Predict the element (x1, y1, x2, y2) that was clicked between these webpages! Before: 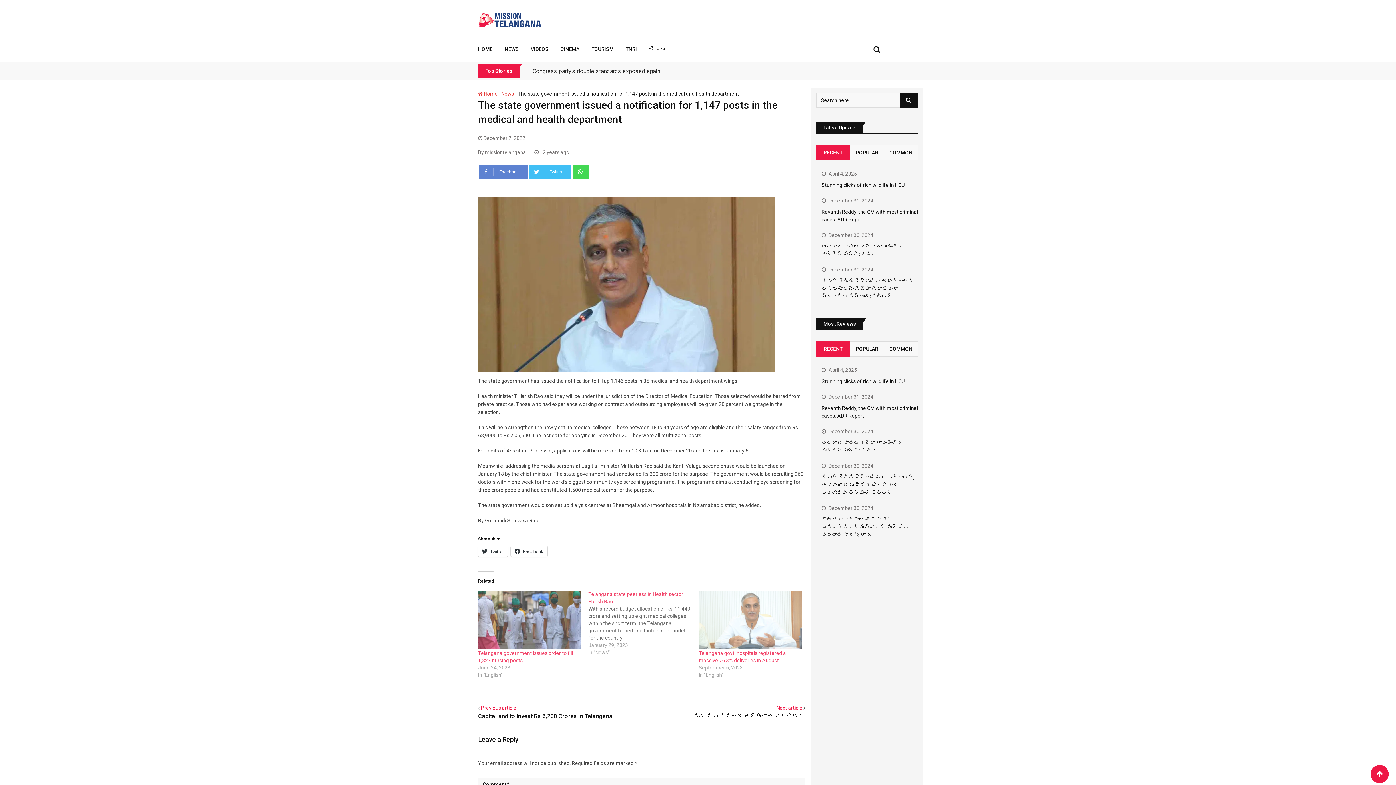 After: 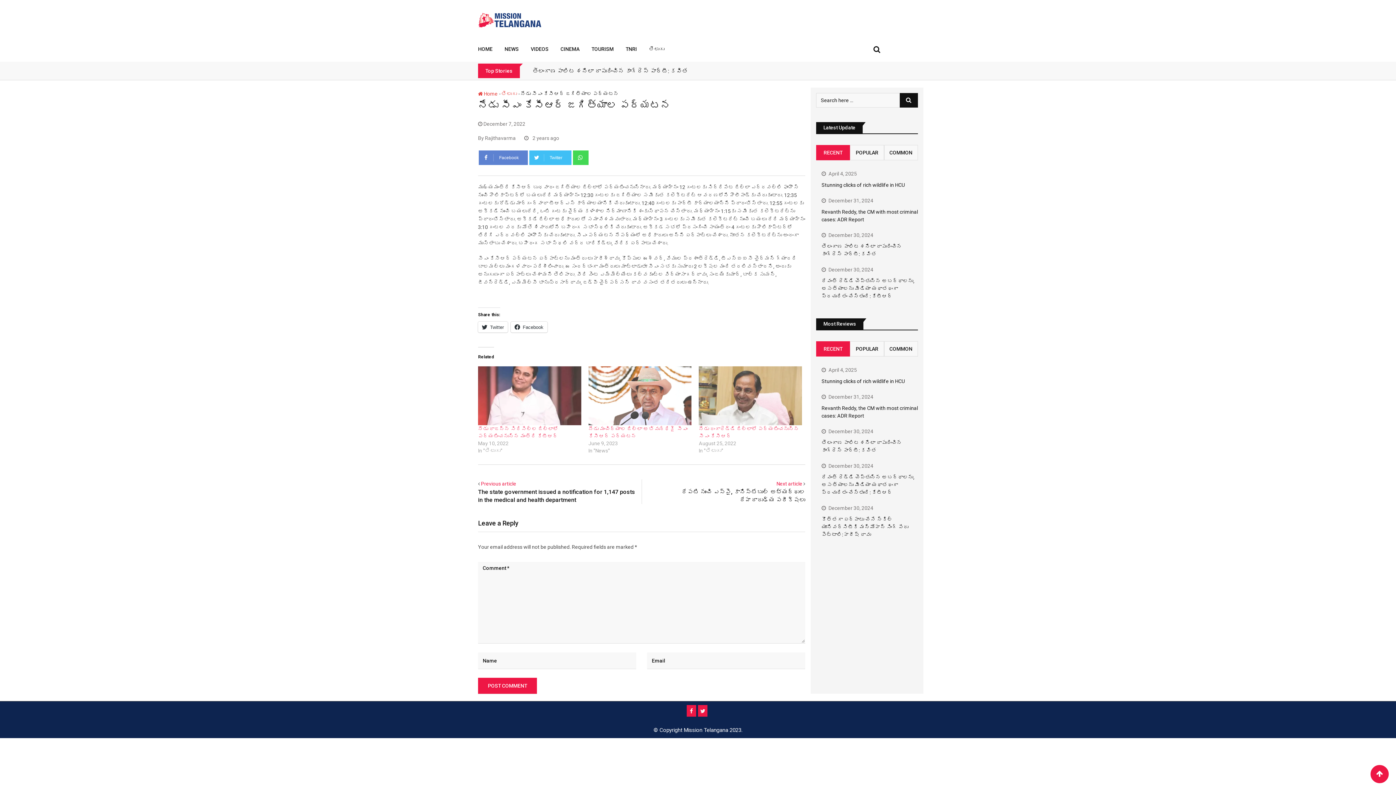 Action: label: నేడు సీఎం కేసీఆర్ జగిత్యాల పర్యటన  bbox: (693, 713, 805, 720)